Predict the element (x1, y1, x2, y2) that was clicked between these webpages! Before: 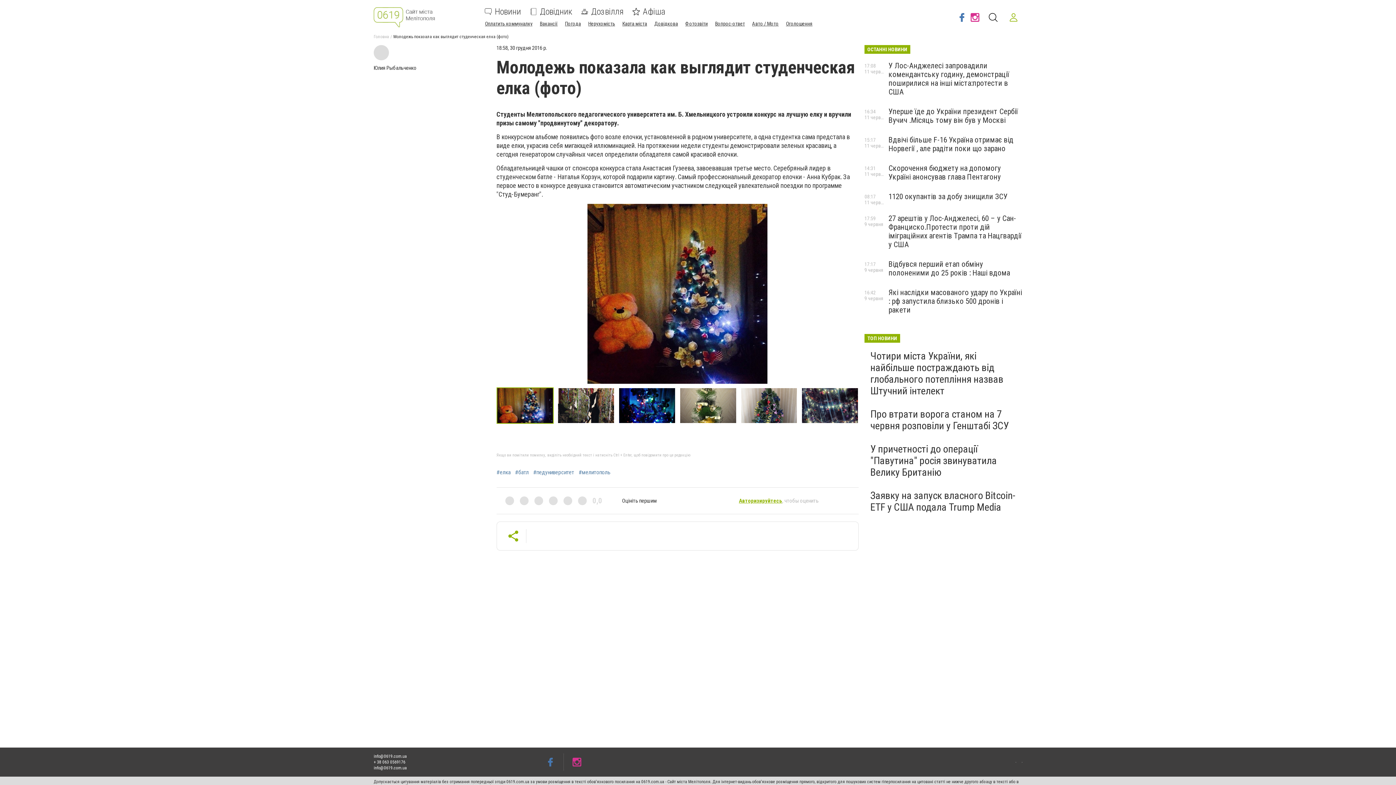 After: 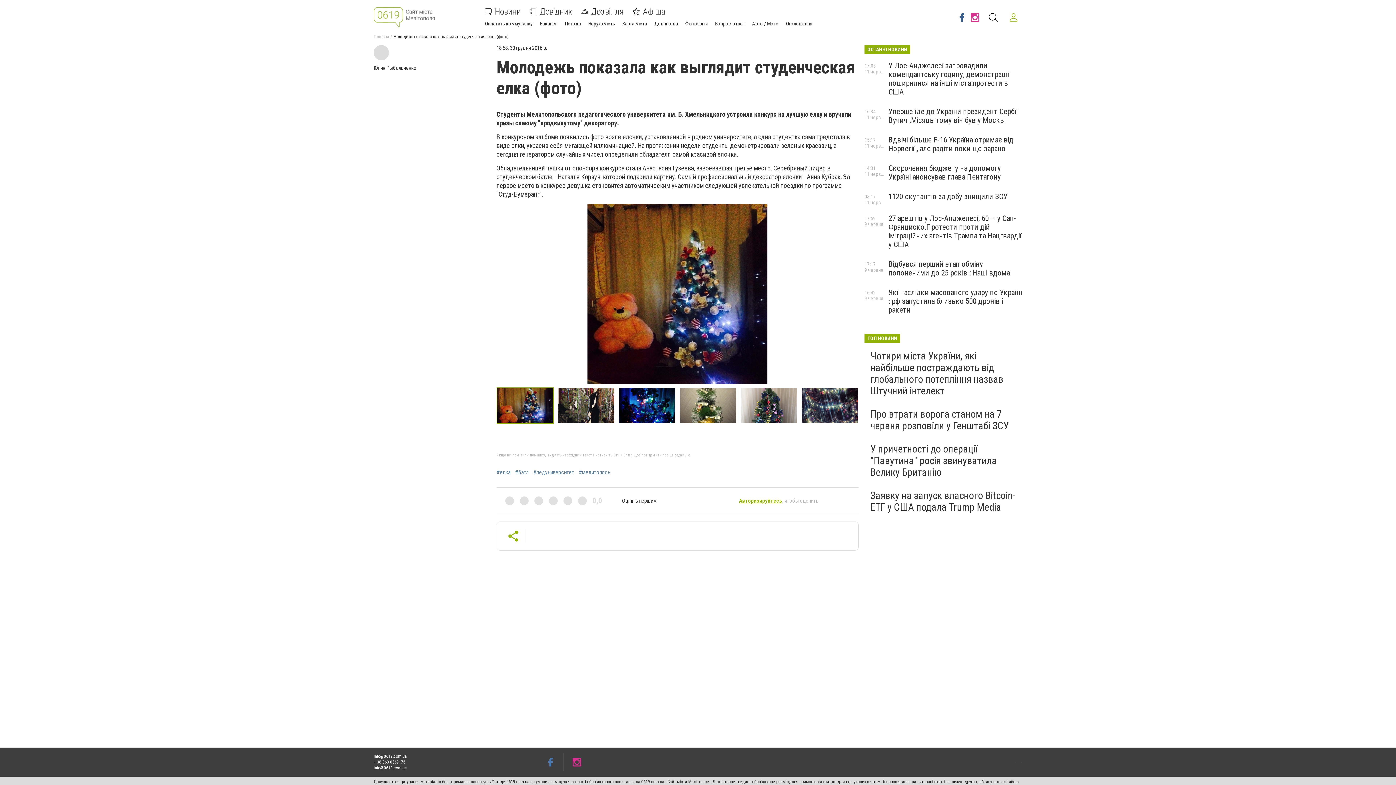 Action: bbox: (955, 8, 968, 26)